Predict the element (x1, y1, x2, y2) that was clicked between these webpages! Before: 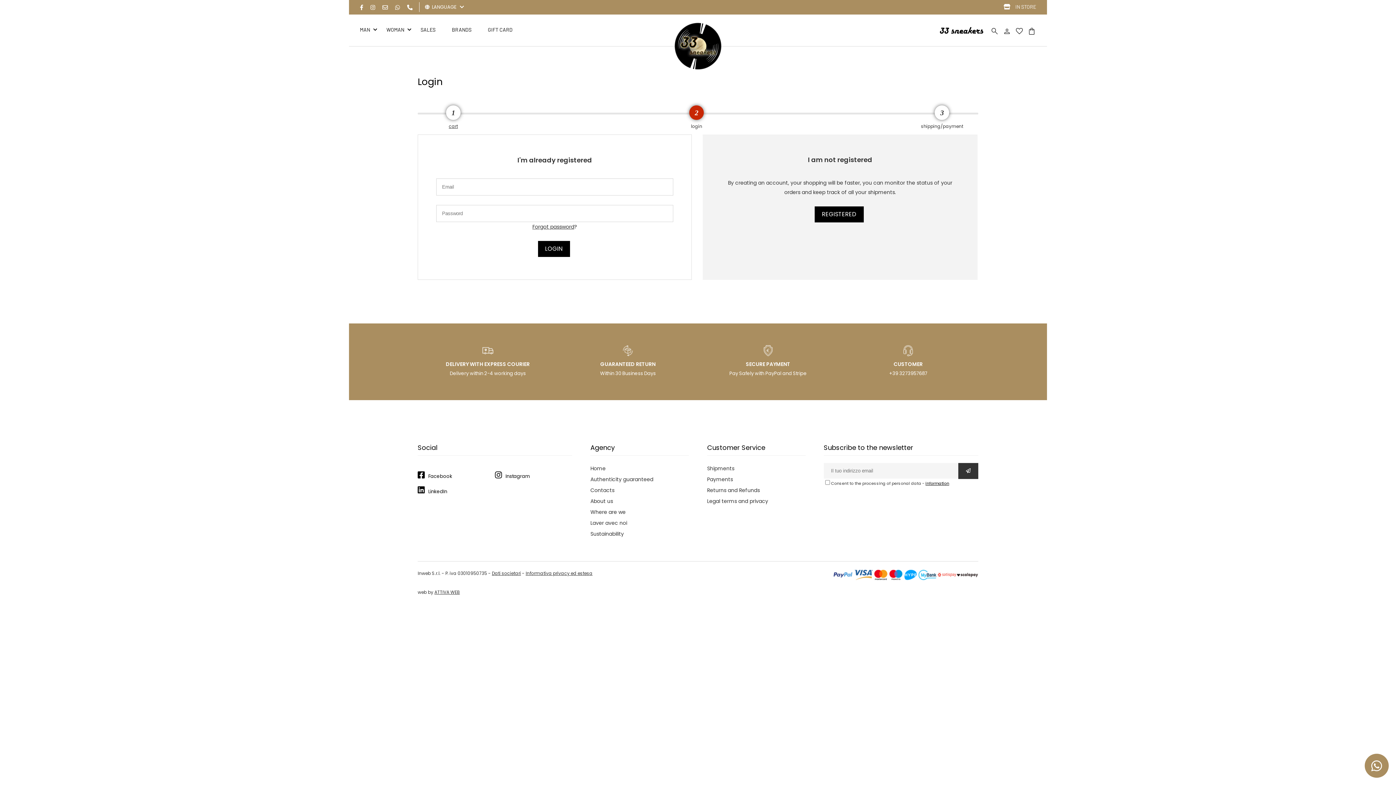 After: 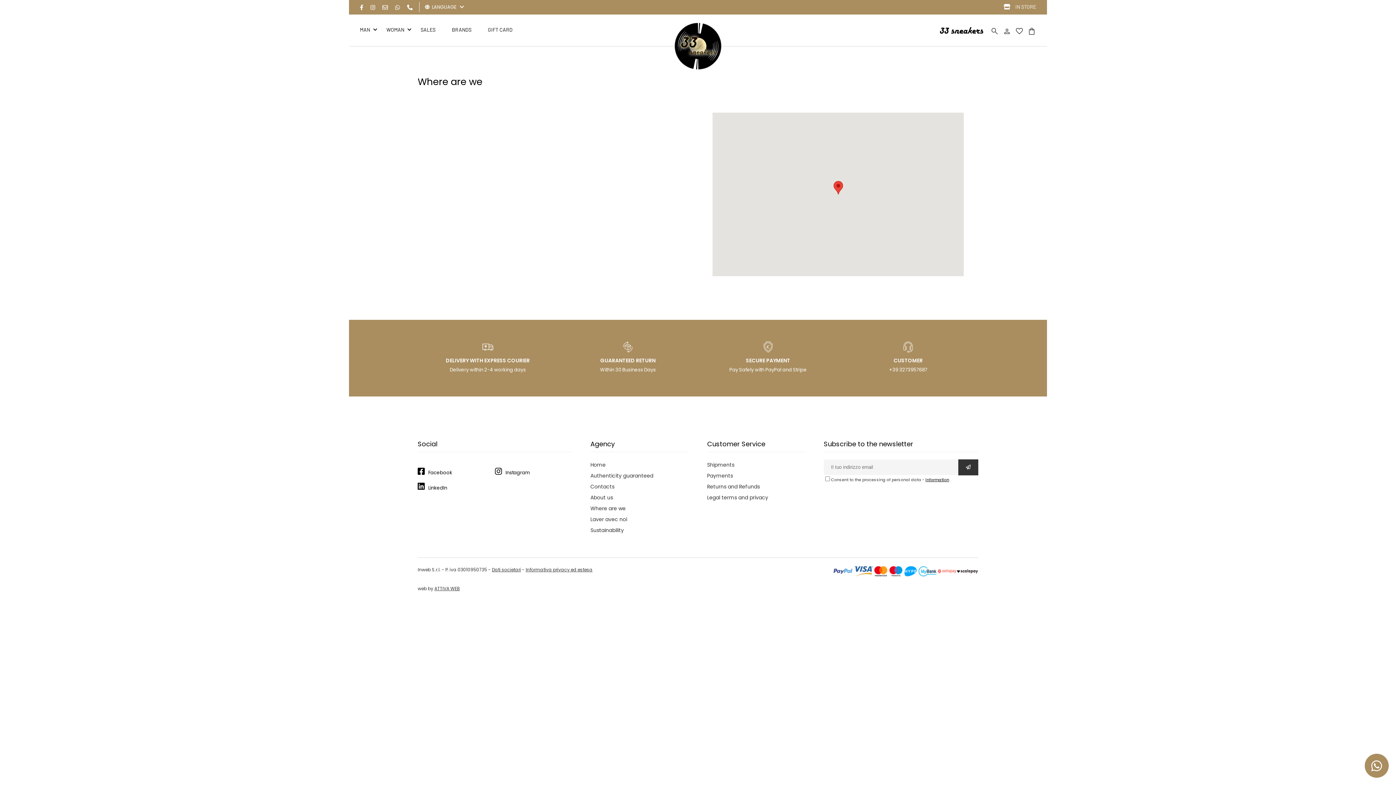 Action: bbox: (590, 506, 689, 517) label: Where are we